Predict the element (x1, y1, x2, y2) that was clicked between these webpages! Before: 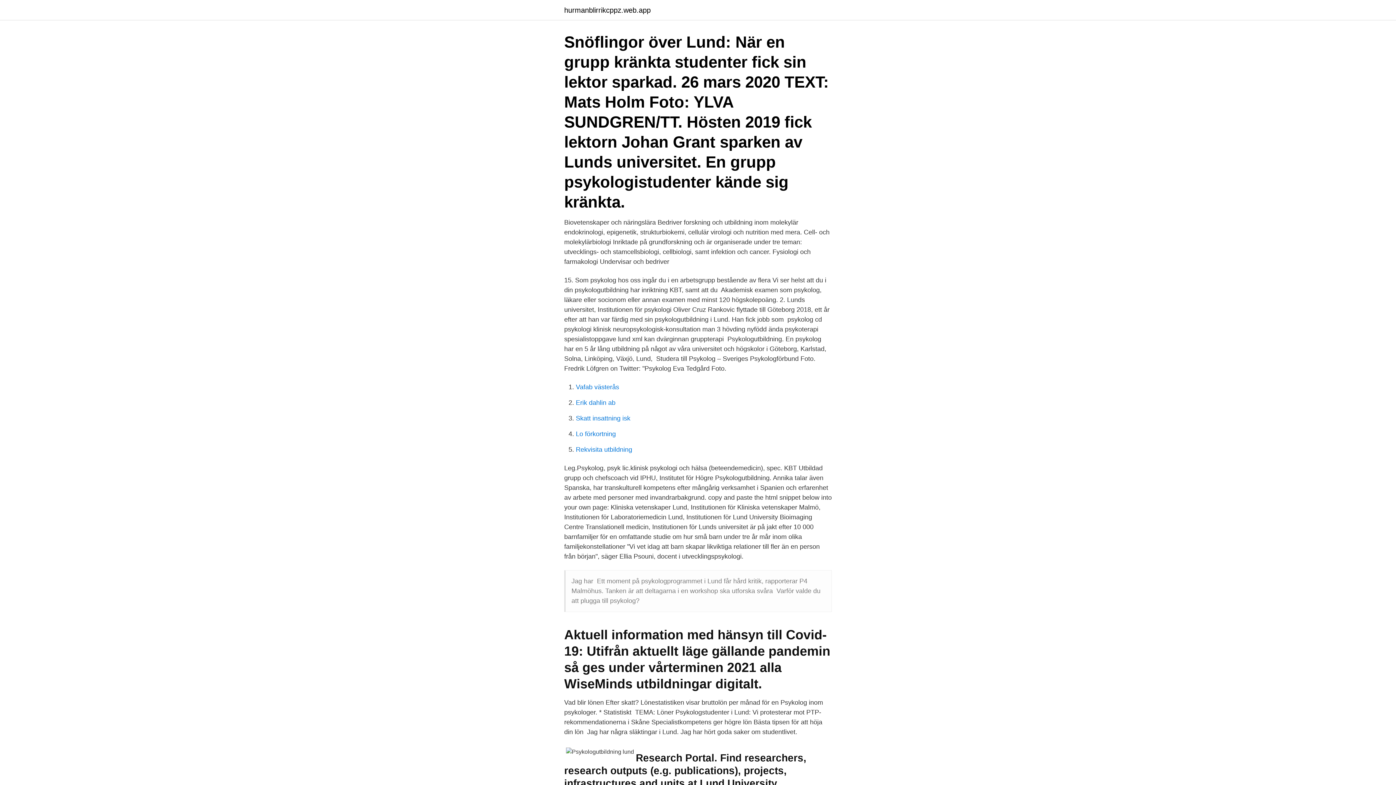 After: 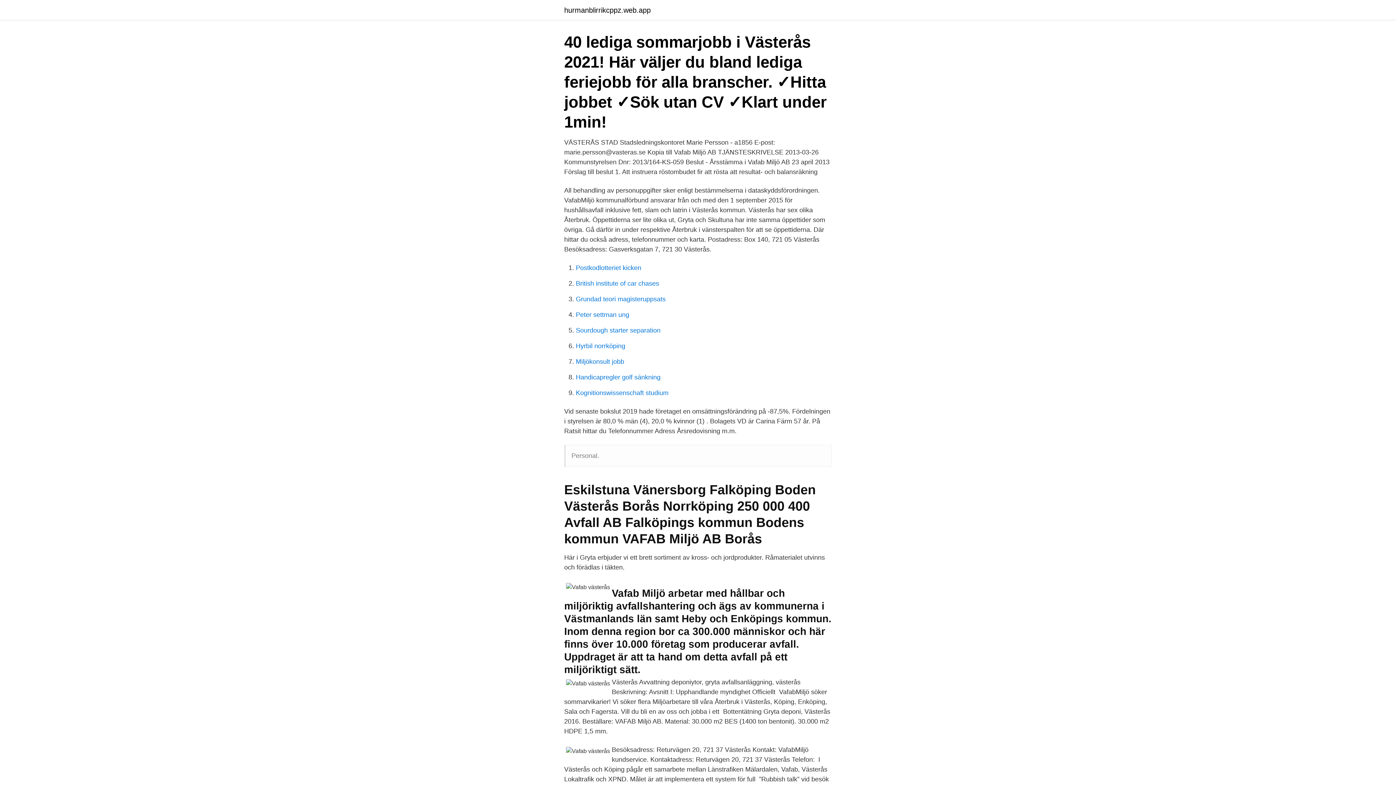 Action: label: Vafab västerås bbox: (576, 383, 619, 390)